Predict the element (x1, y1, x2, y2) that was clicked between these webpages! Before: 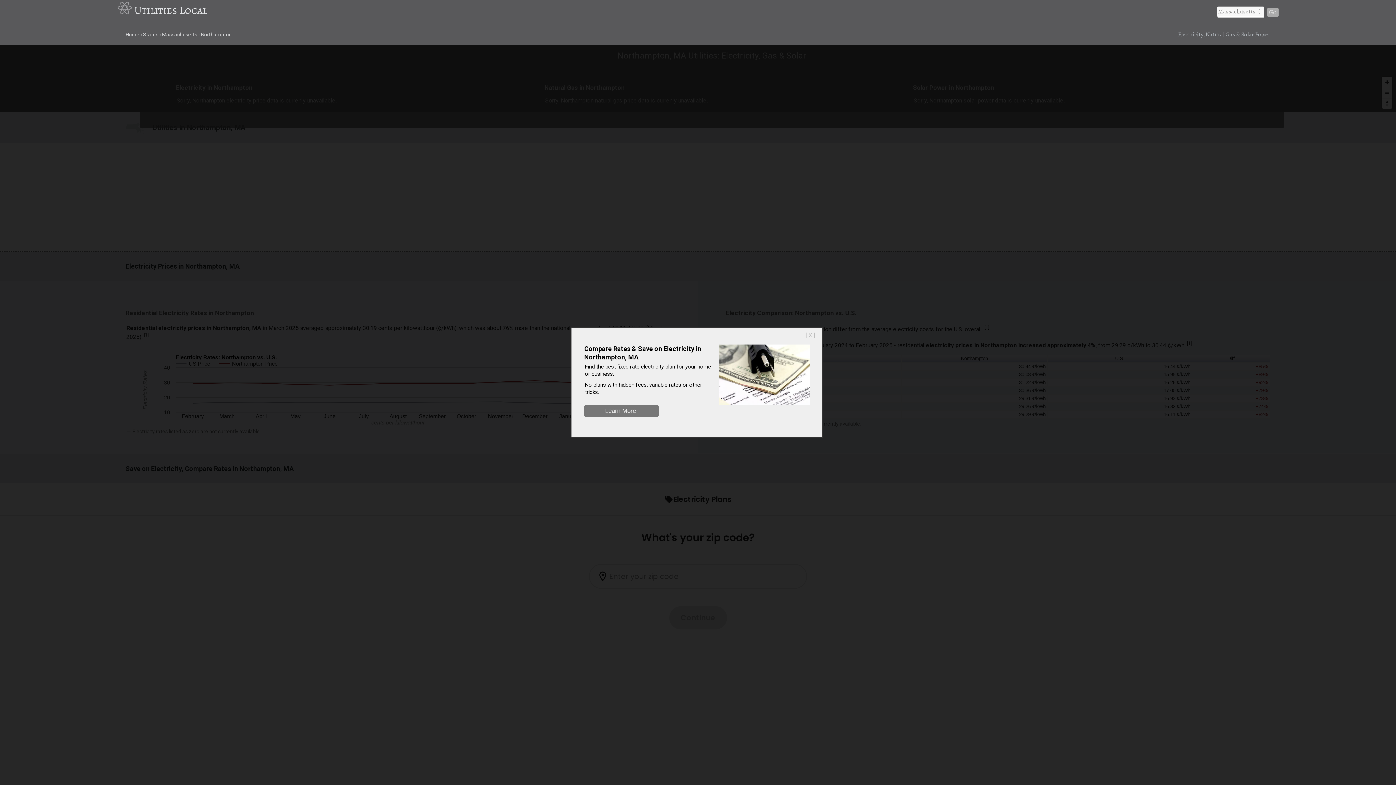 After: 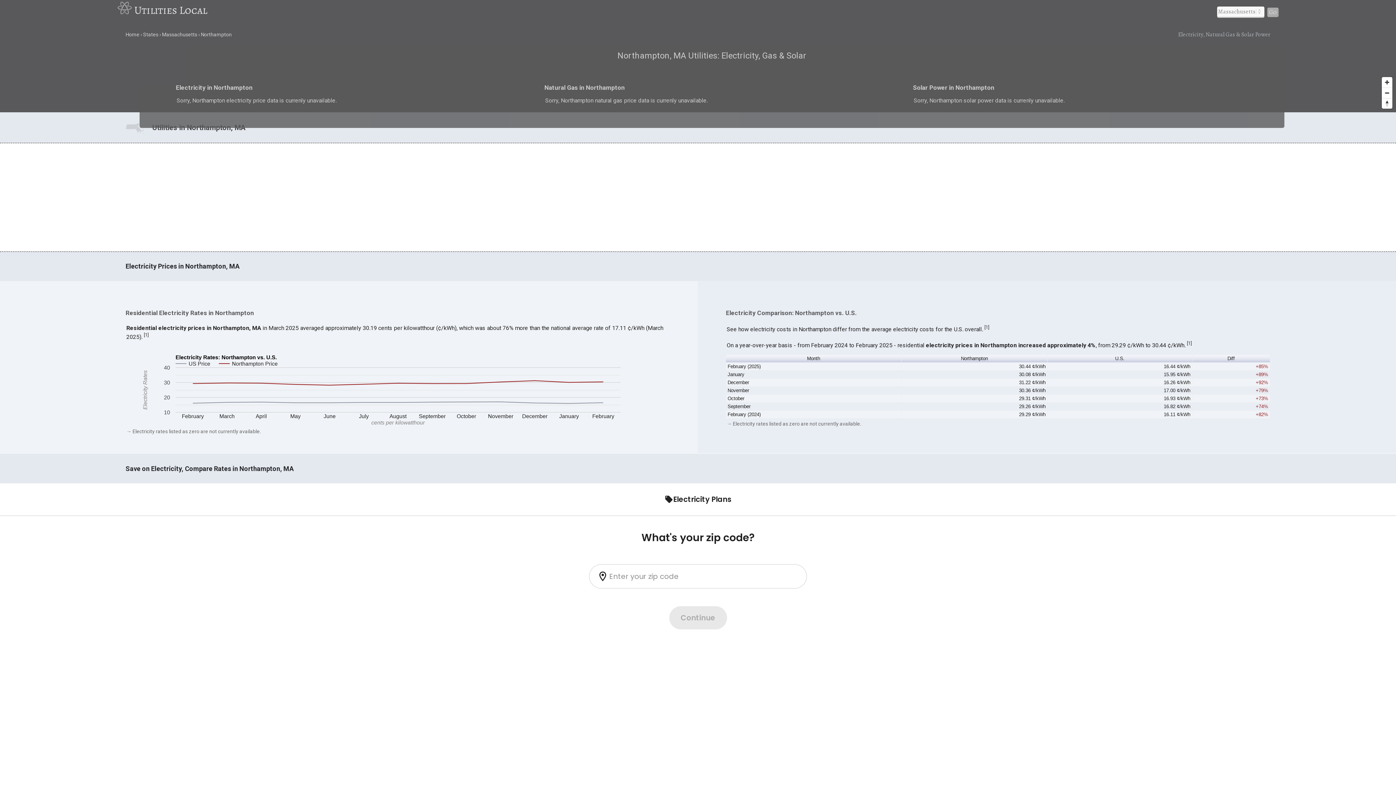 Action: label: [ X ] bbox: (578, 331, 815, 339)